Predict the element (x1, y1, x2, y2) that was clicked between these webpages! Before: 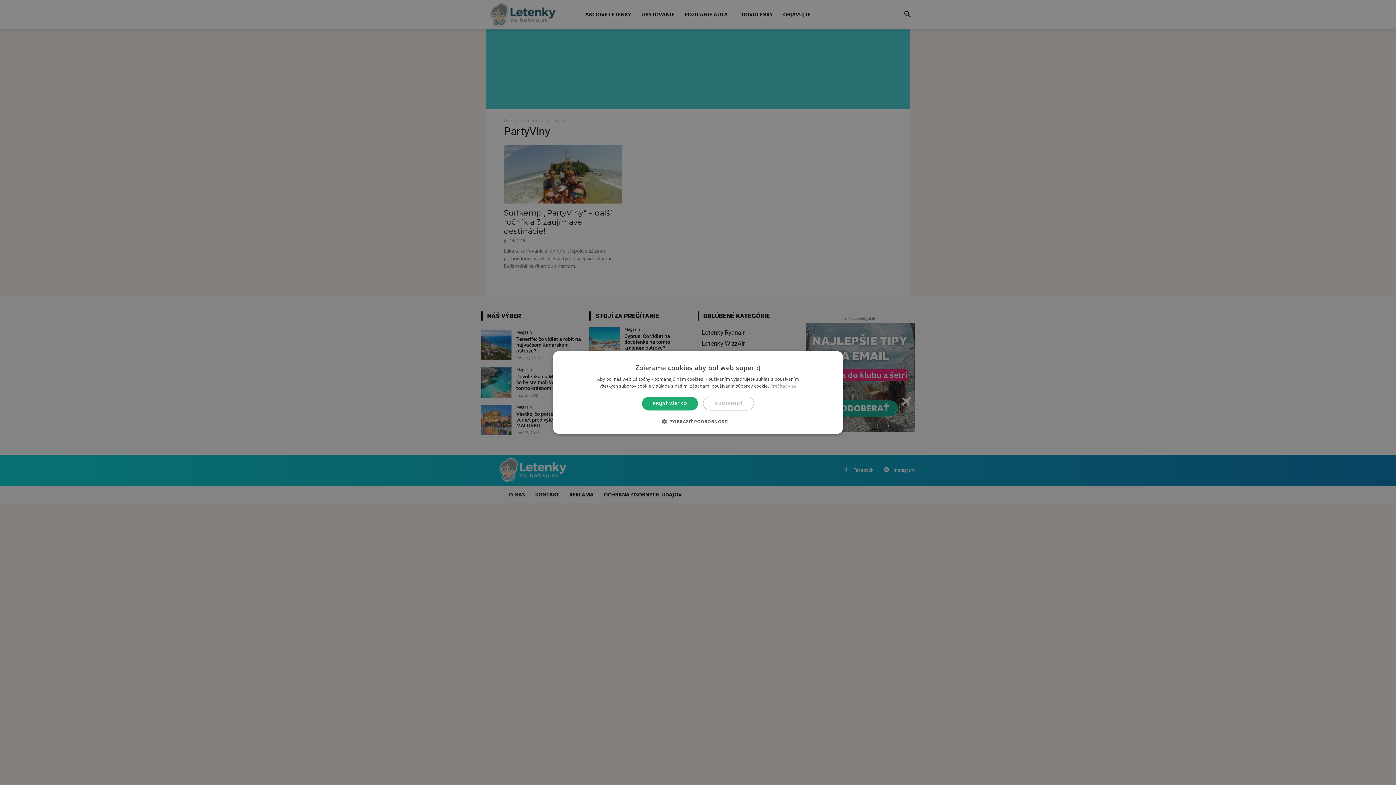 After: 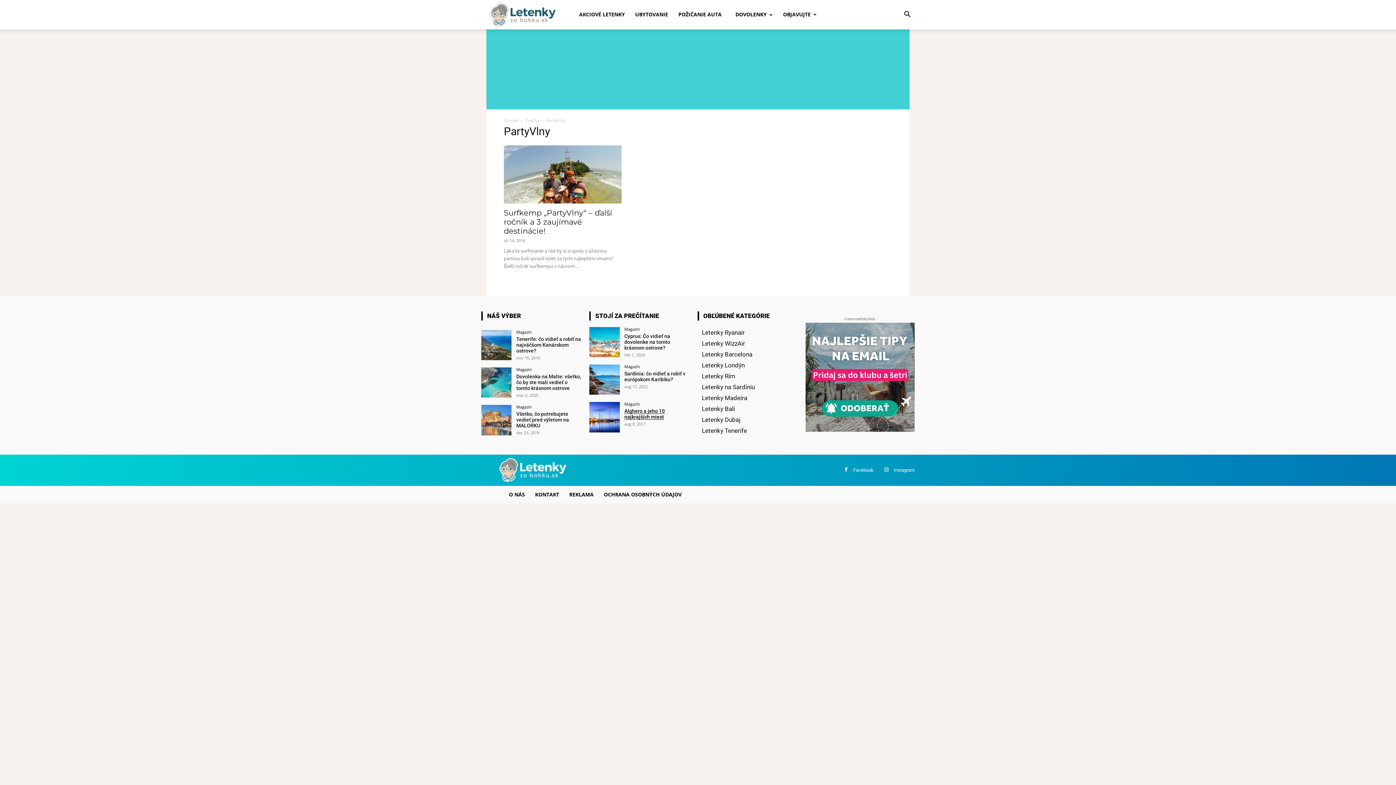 Action: label: PRIJAŤ VŠETKO bbox: (642, 396, 698, 410)